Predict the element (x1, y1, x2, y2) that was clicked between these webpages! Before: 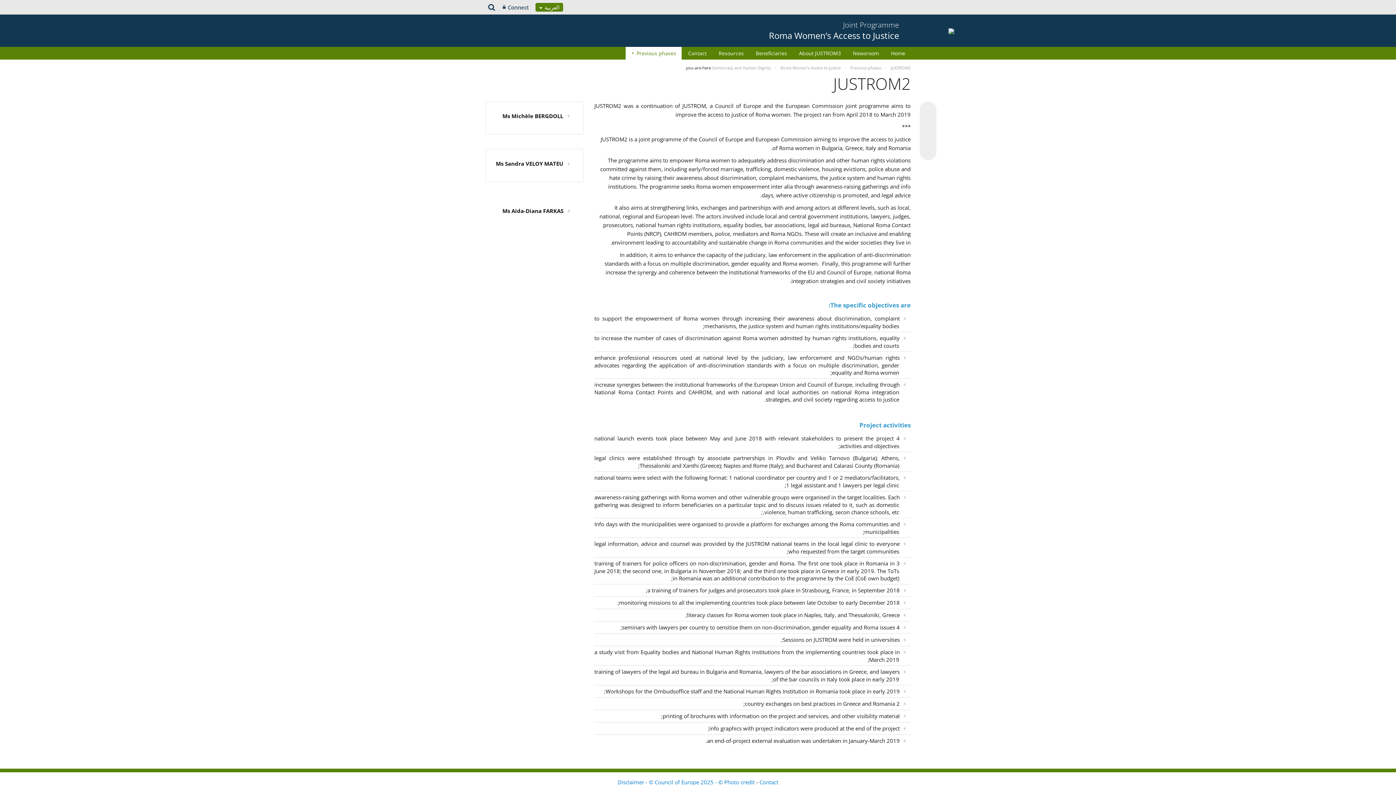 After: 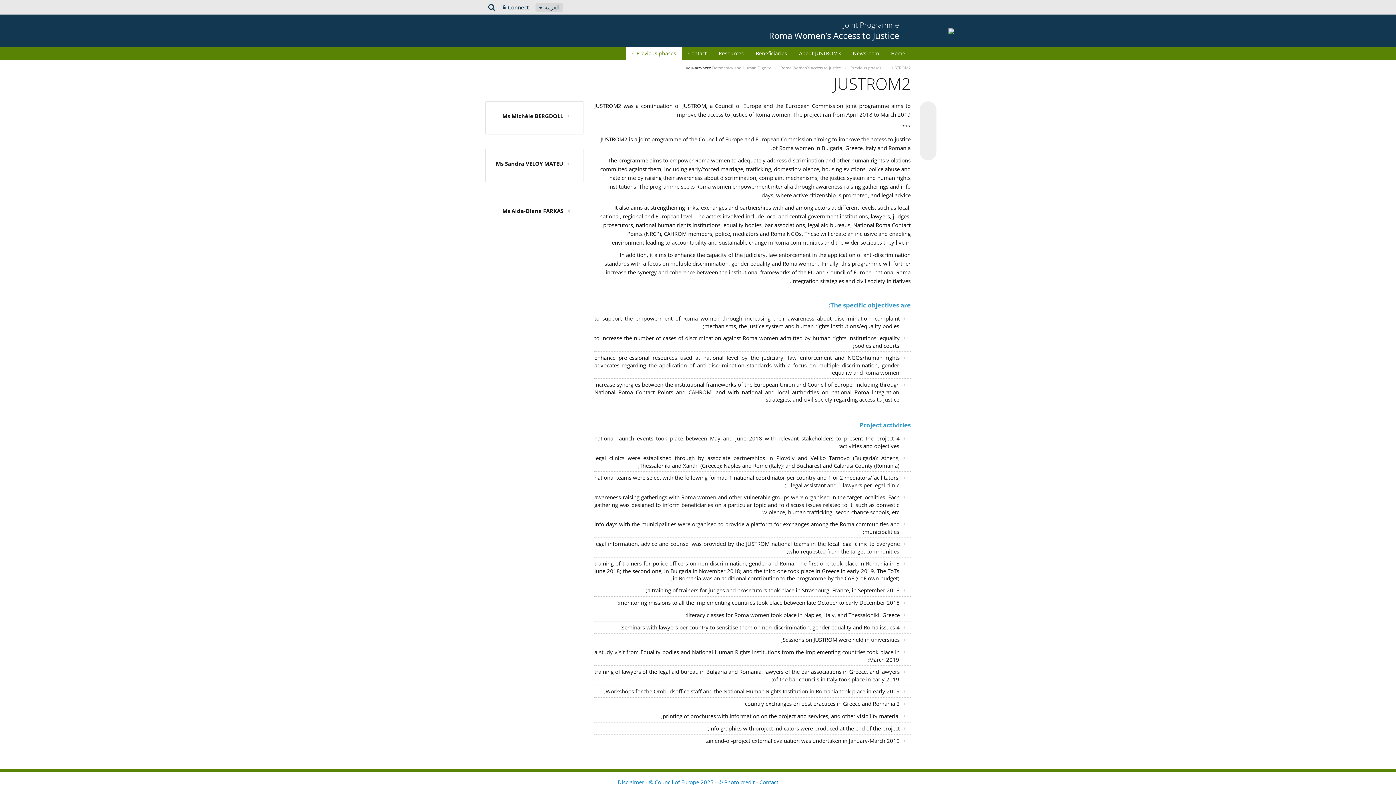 Action: label: العربية  bbox: (535, 2, 563, 11)